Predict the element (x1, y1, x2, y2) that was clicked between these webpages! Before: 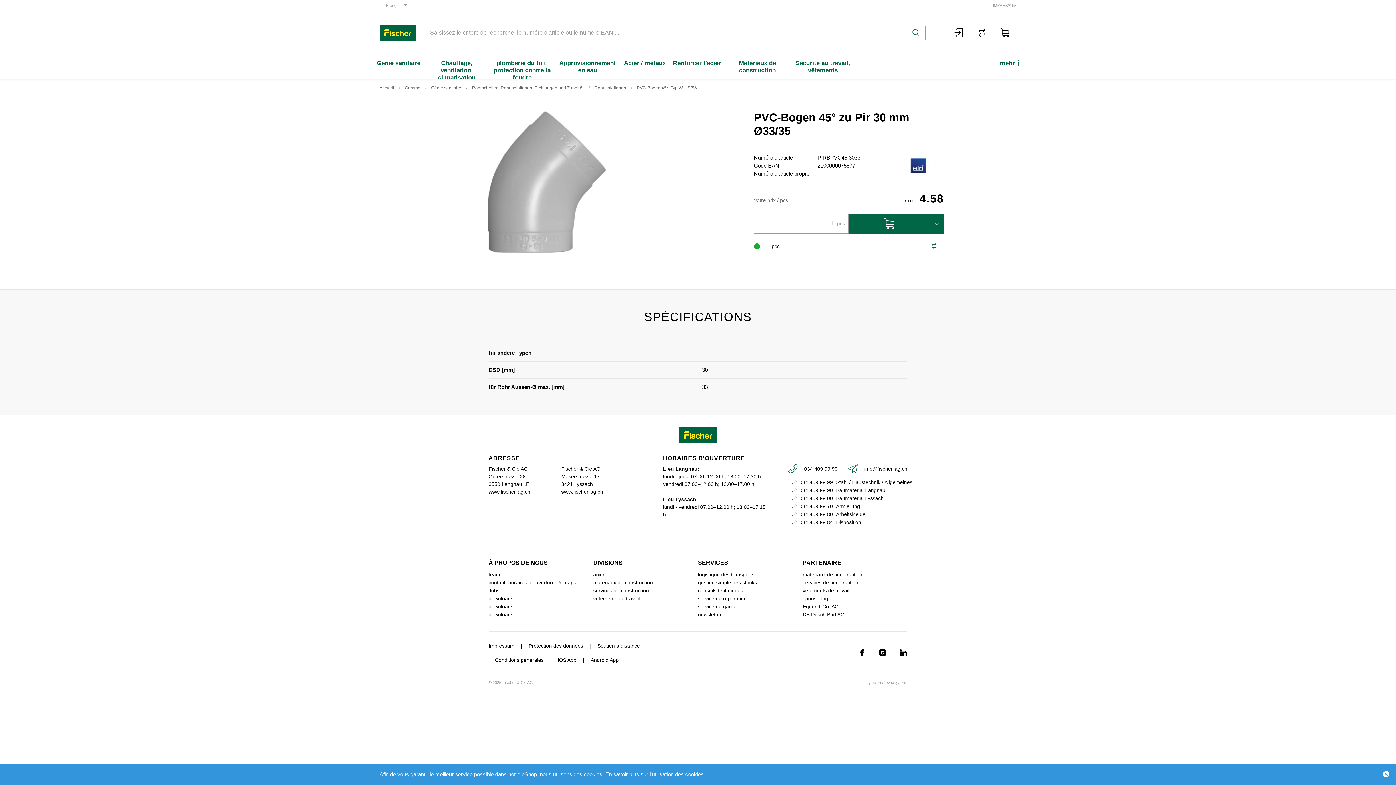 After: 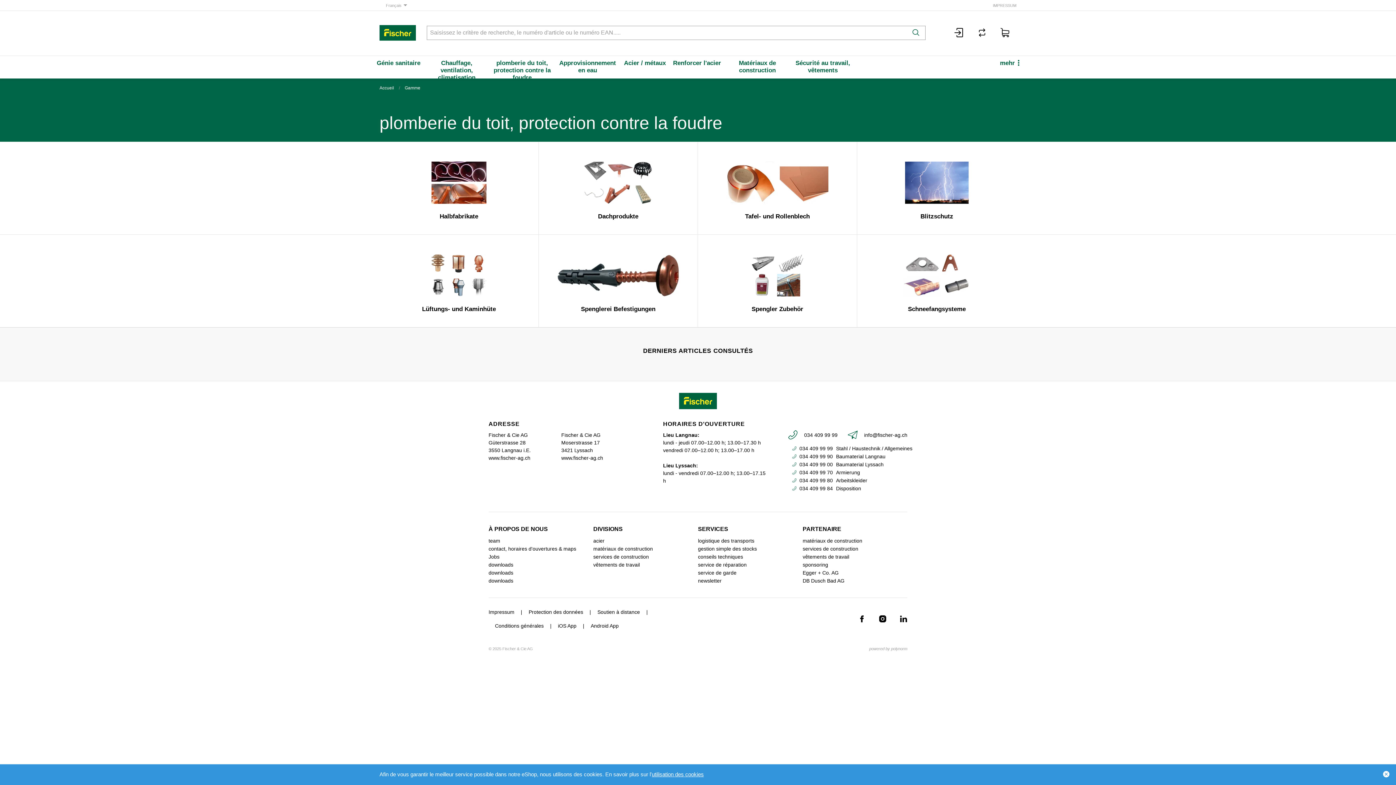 Action: bbox: (489, 55, 555, 84) label: plomberie du toit, protection contre la foudre